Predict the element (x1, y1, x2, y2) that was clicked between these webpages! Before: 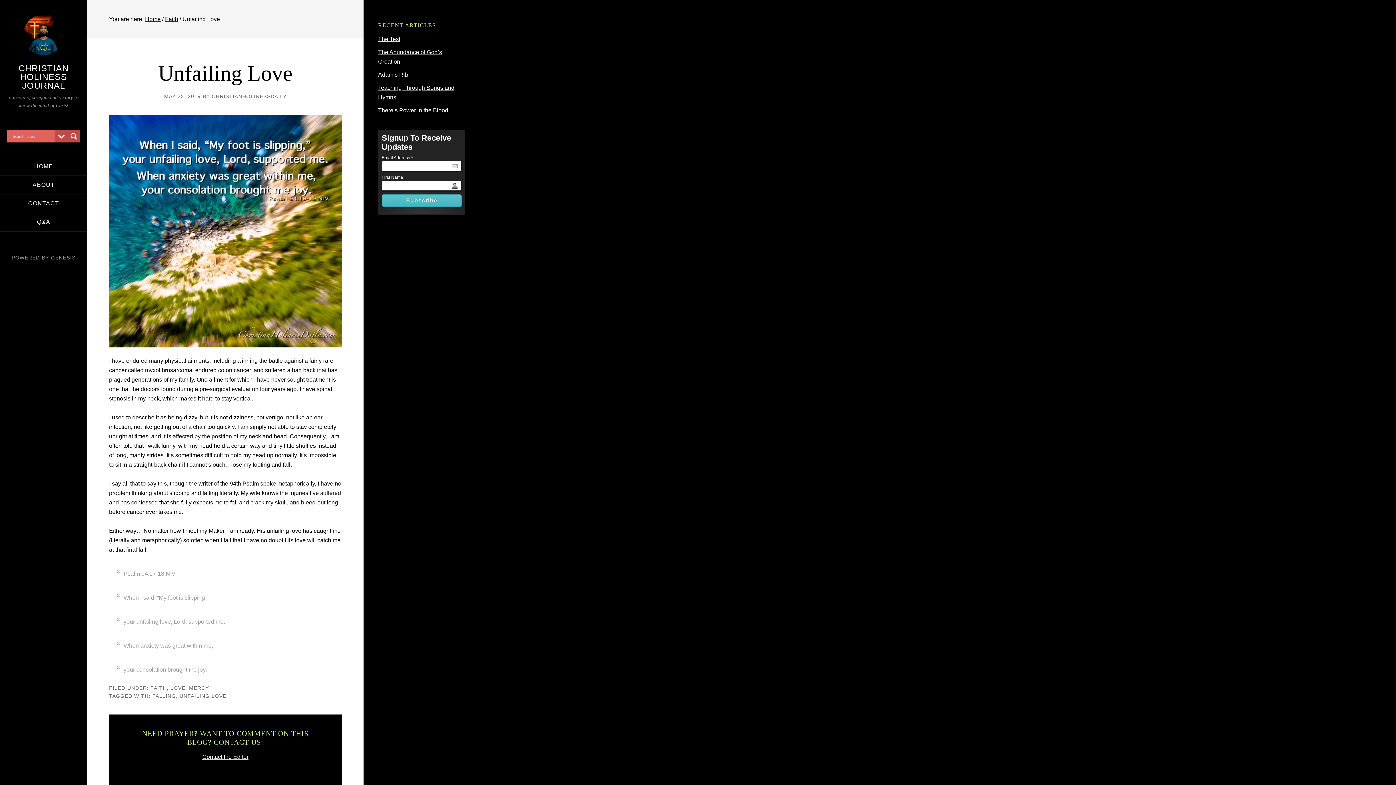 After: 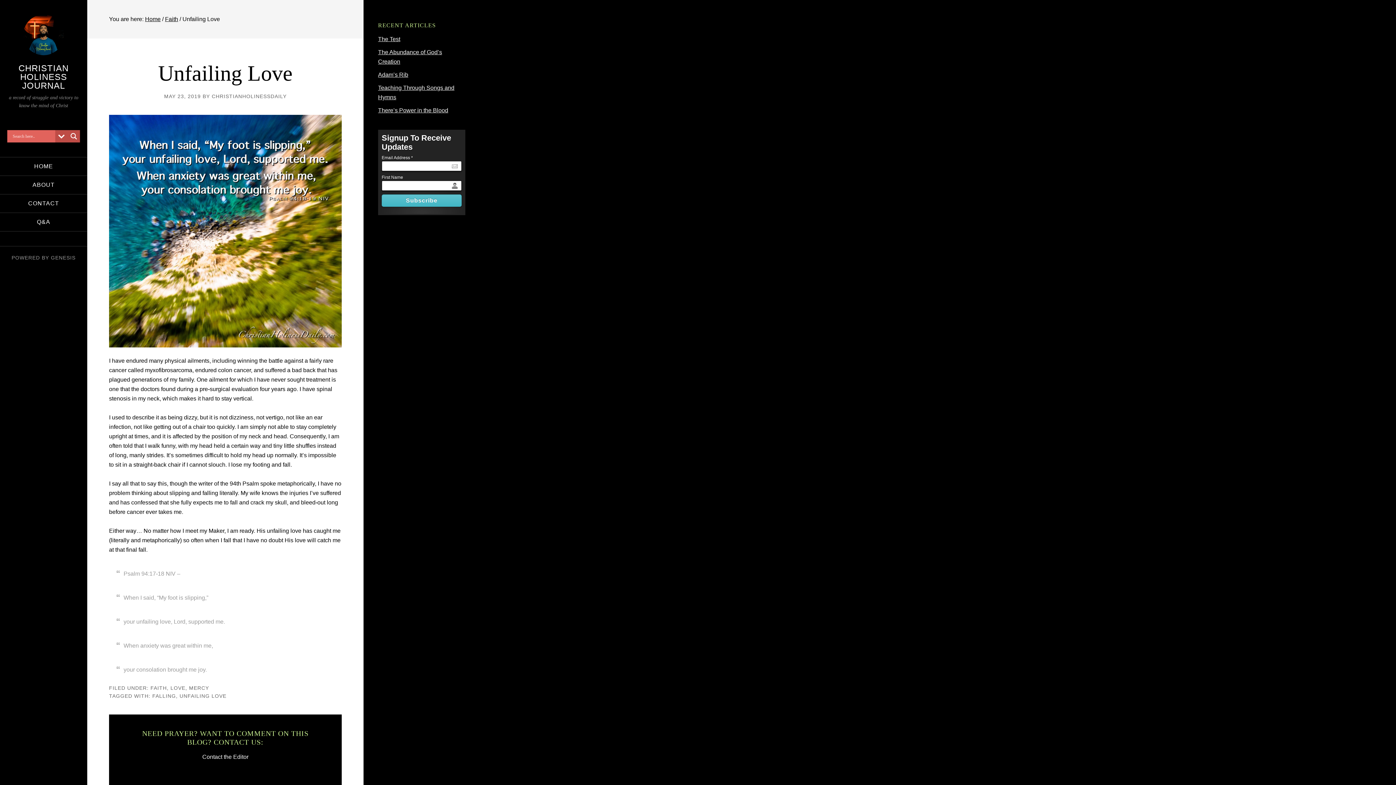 Action: bbox: (202, 754, 248, 760) label: Contact the Editor